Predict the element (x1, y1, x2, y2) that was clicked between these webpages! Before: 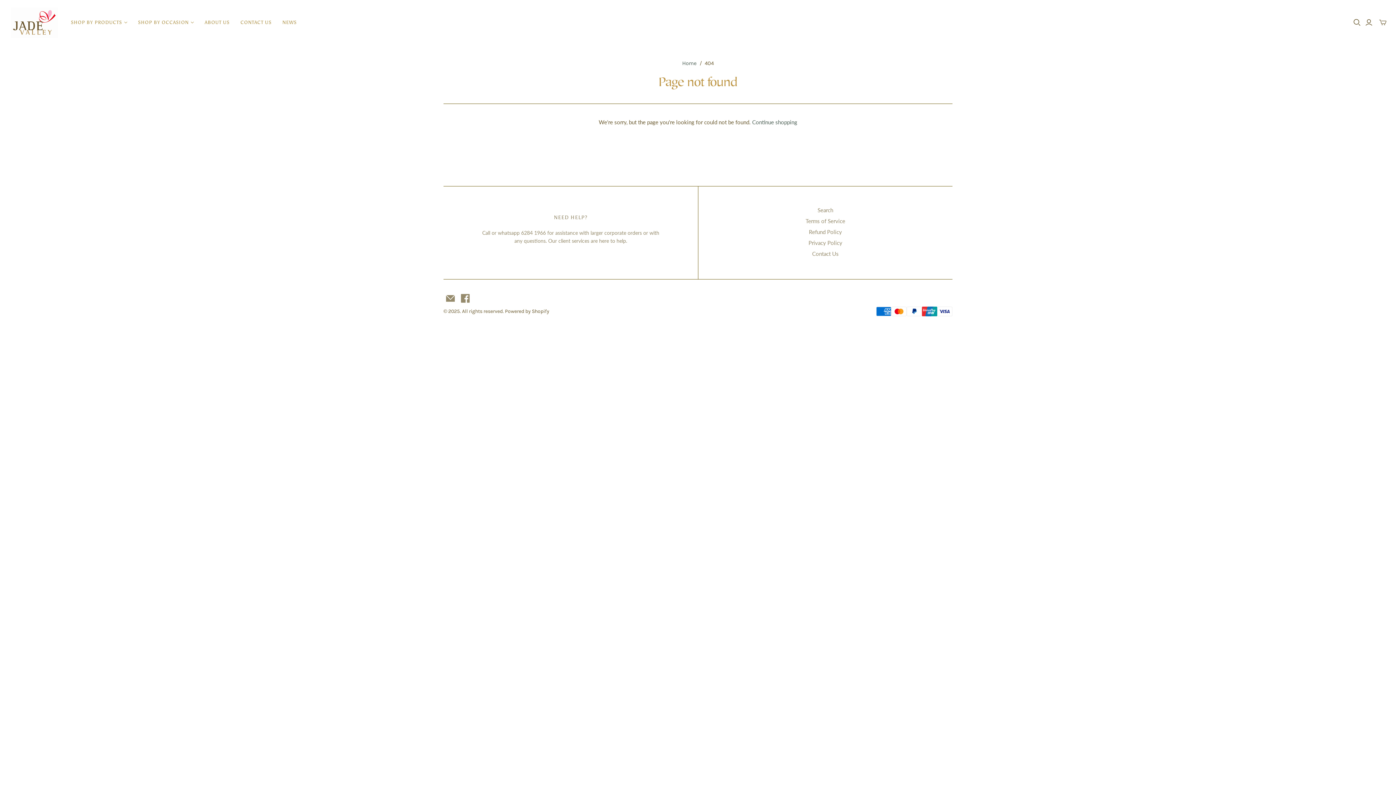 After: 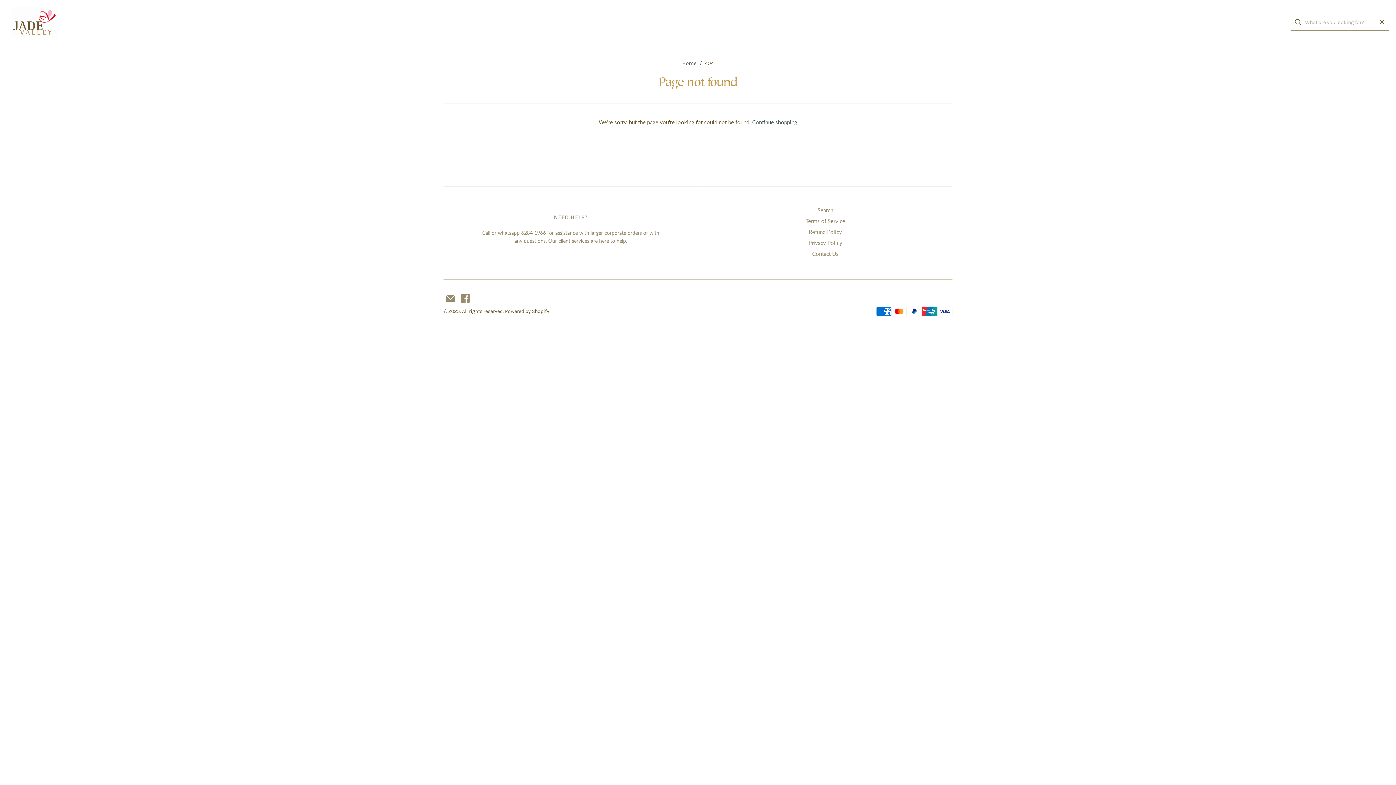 Action: label: Open search bbox: (1353, 18, 1361, 26)